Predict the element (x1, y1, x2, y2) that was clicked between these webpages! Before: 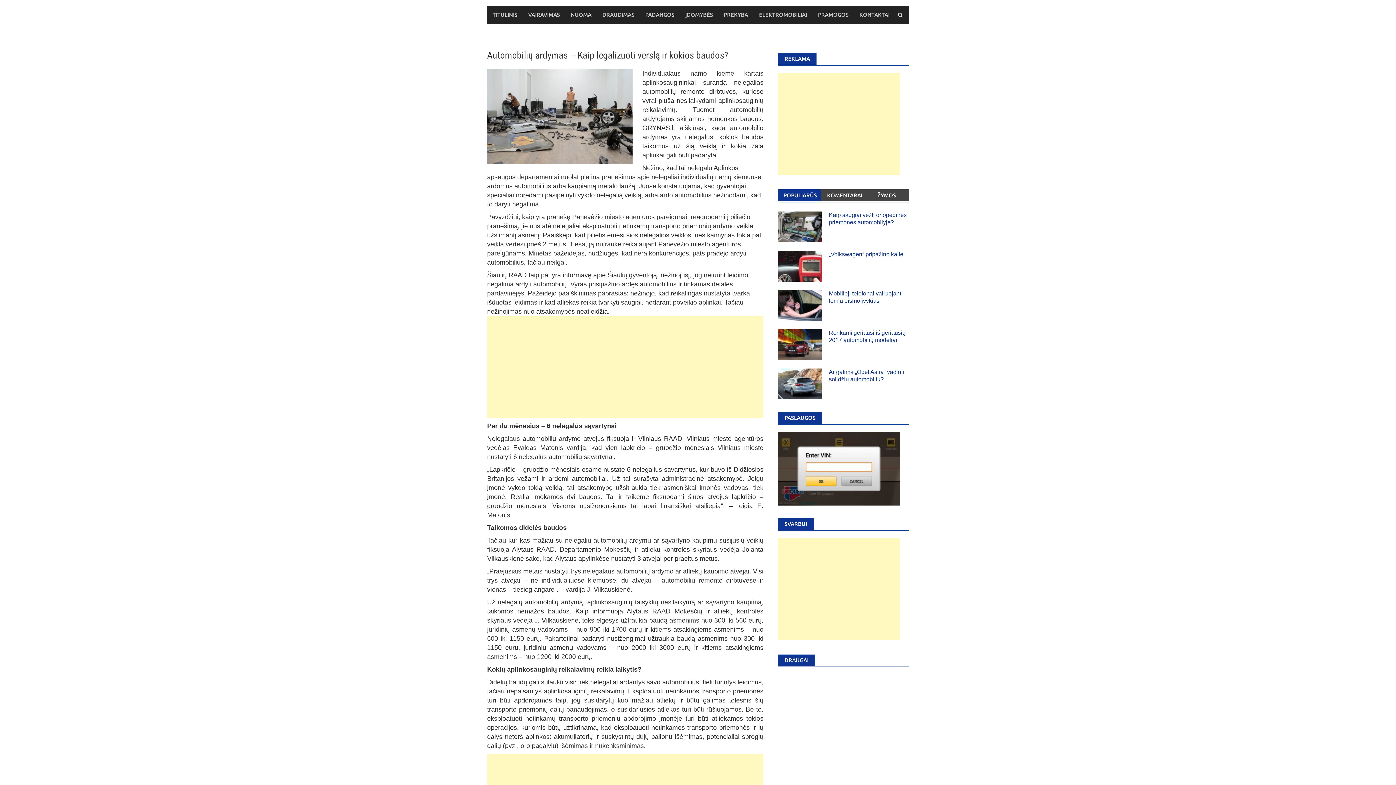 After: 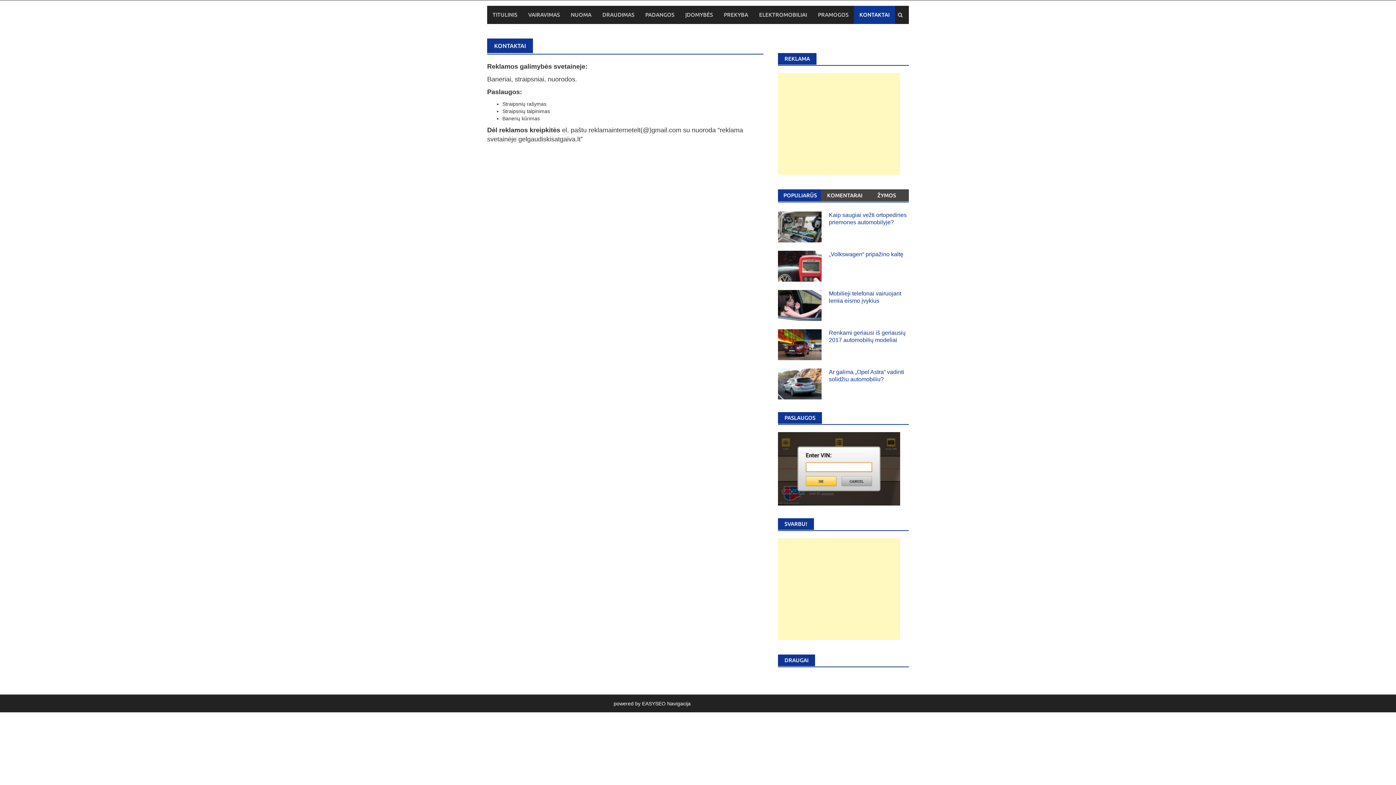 Action: bbox: (854, 5, 895, 24) label: KONTAKTAI